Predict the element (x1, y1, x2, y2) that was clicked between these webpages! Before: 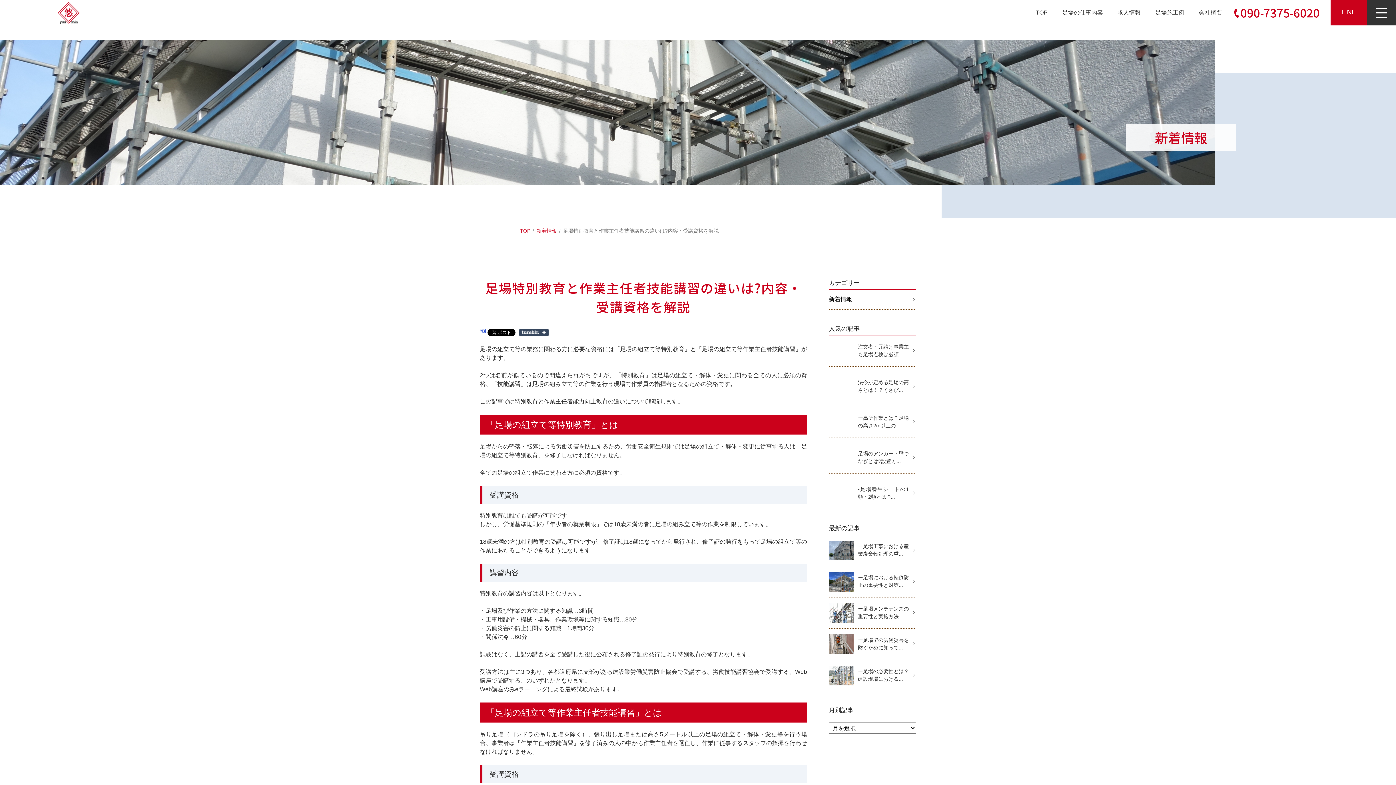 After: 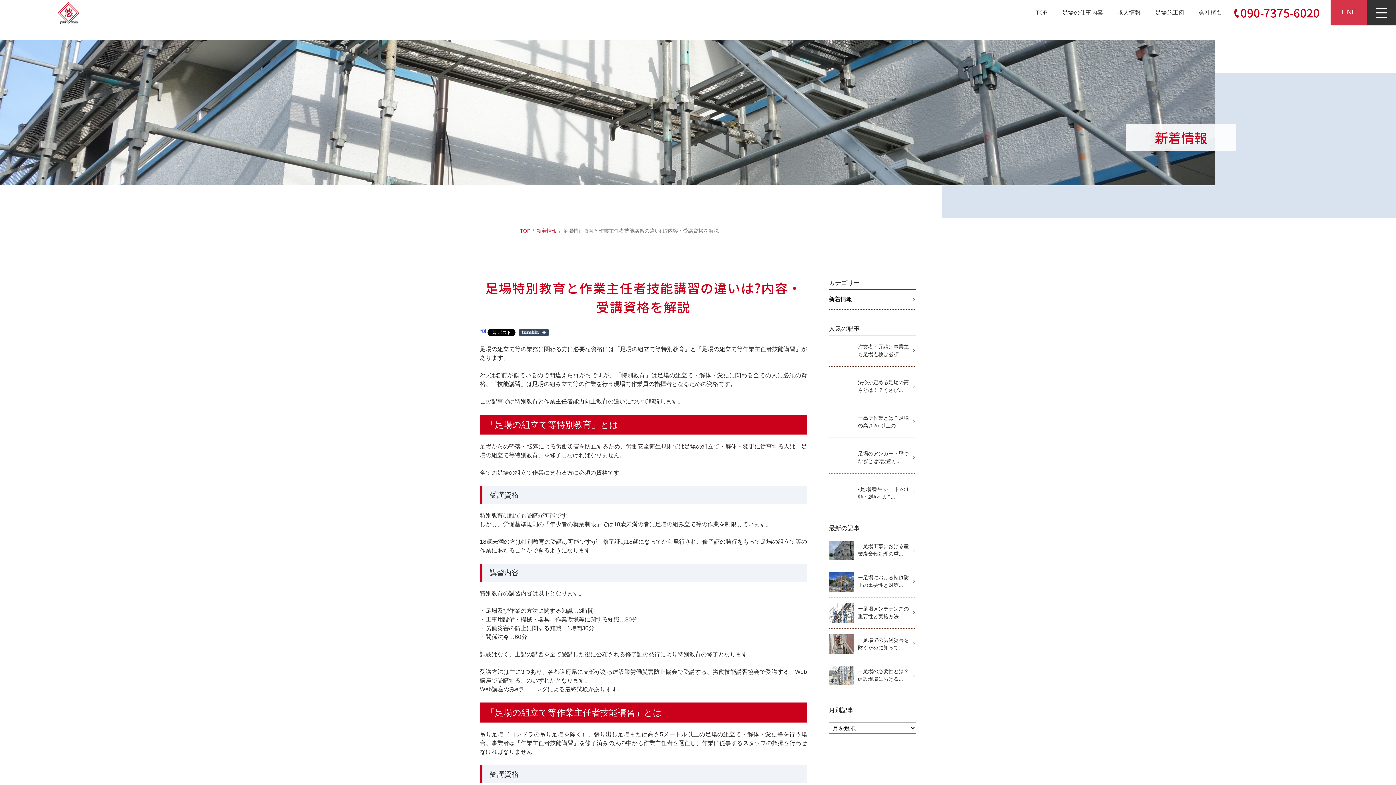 Action: label: LINE bbox: (1330, 0, 1367, 26)